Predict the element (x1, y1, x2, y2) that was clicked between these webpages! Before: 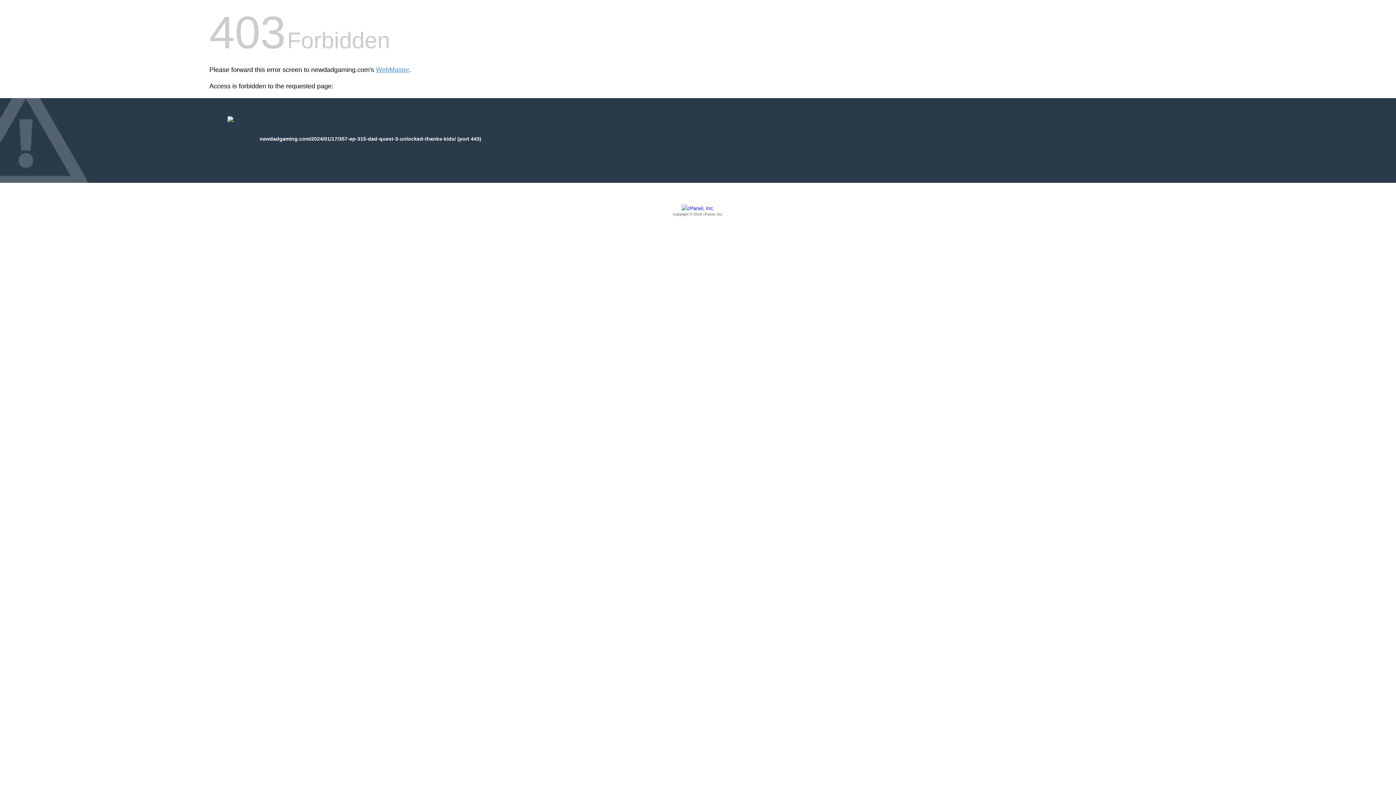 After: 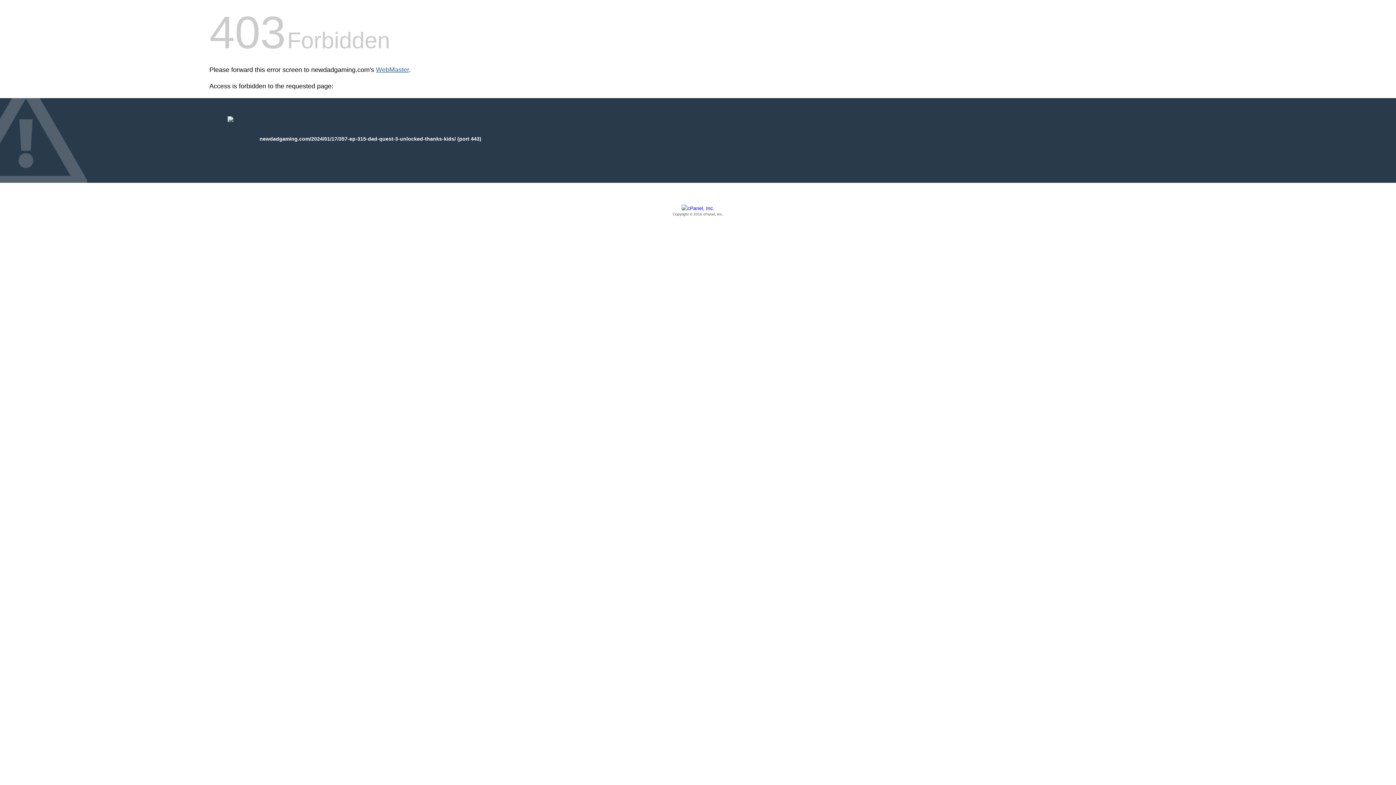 Action: bbox: (376, 66, 409, 73) label: WebMaster